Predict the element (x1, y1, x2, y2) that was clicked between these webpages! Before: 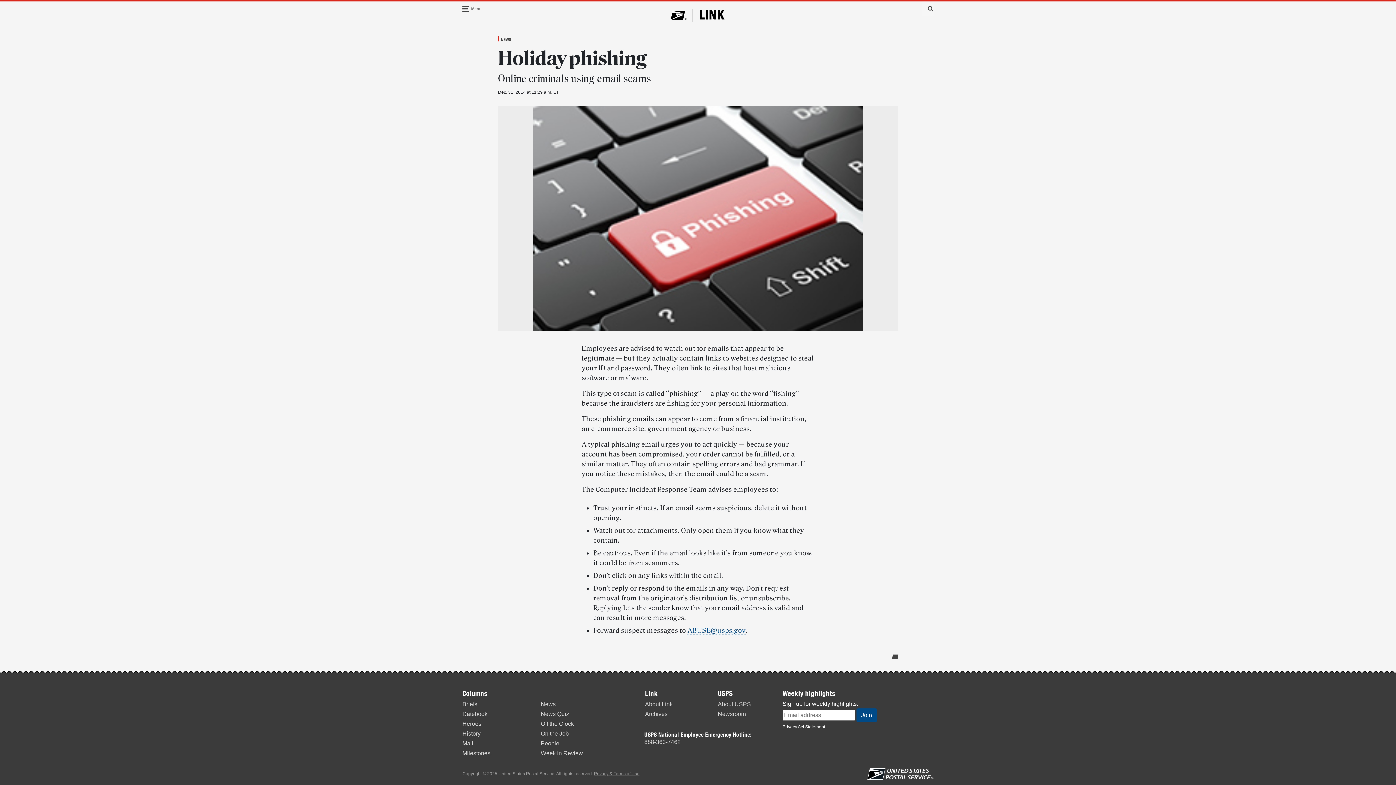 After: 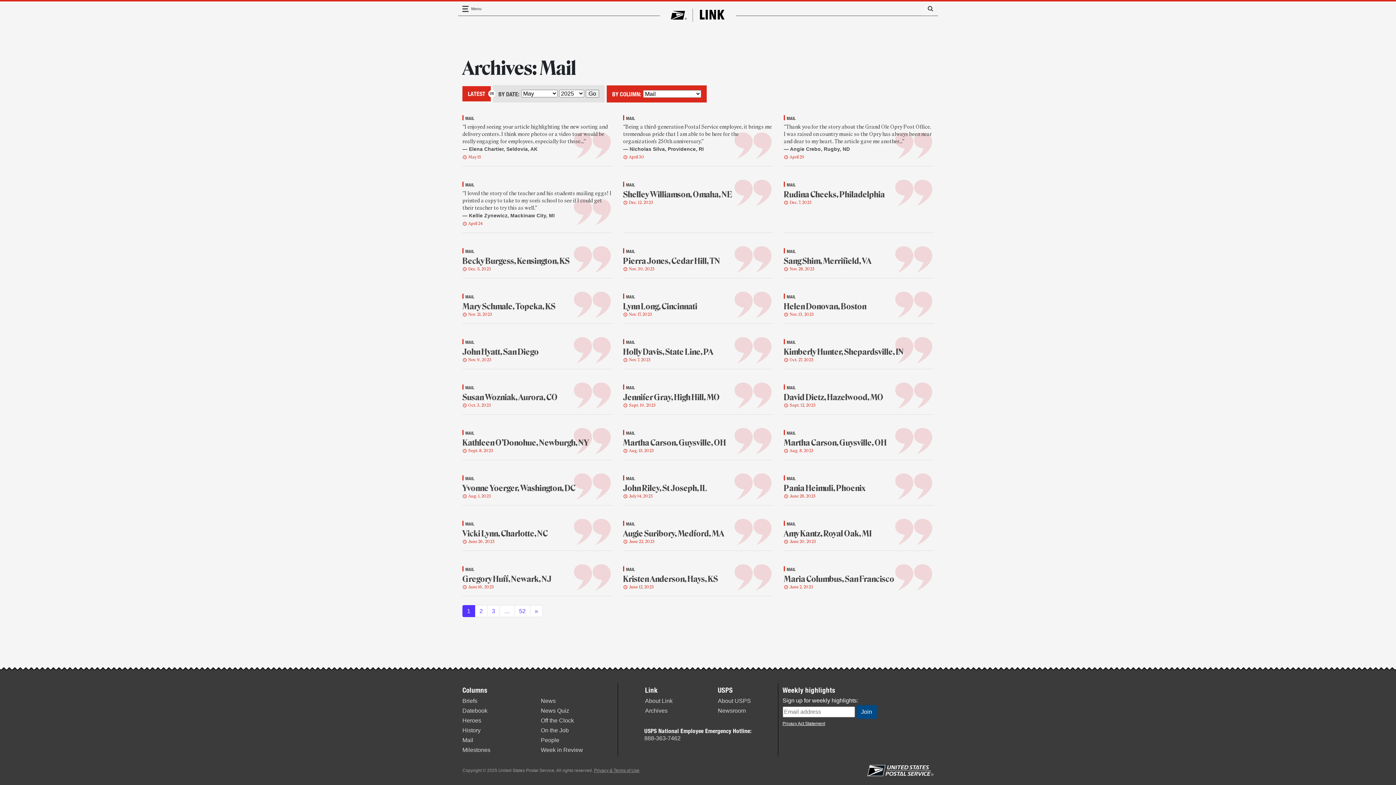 Action: label: Mail bbox: (462, 740, 473, 747)